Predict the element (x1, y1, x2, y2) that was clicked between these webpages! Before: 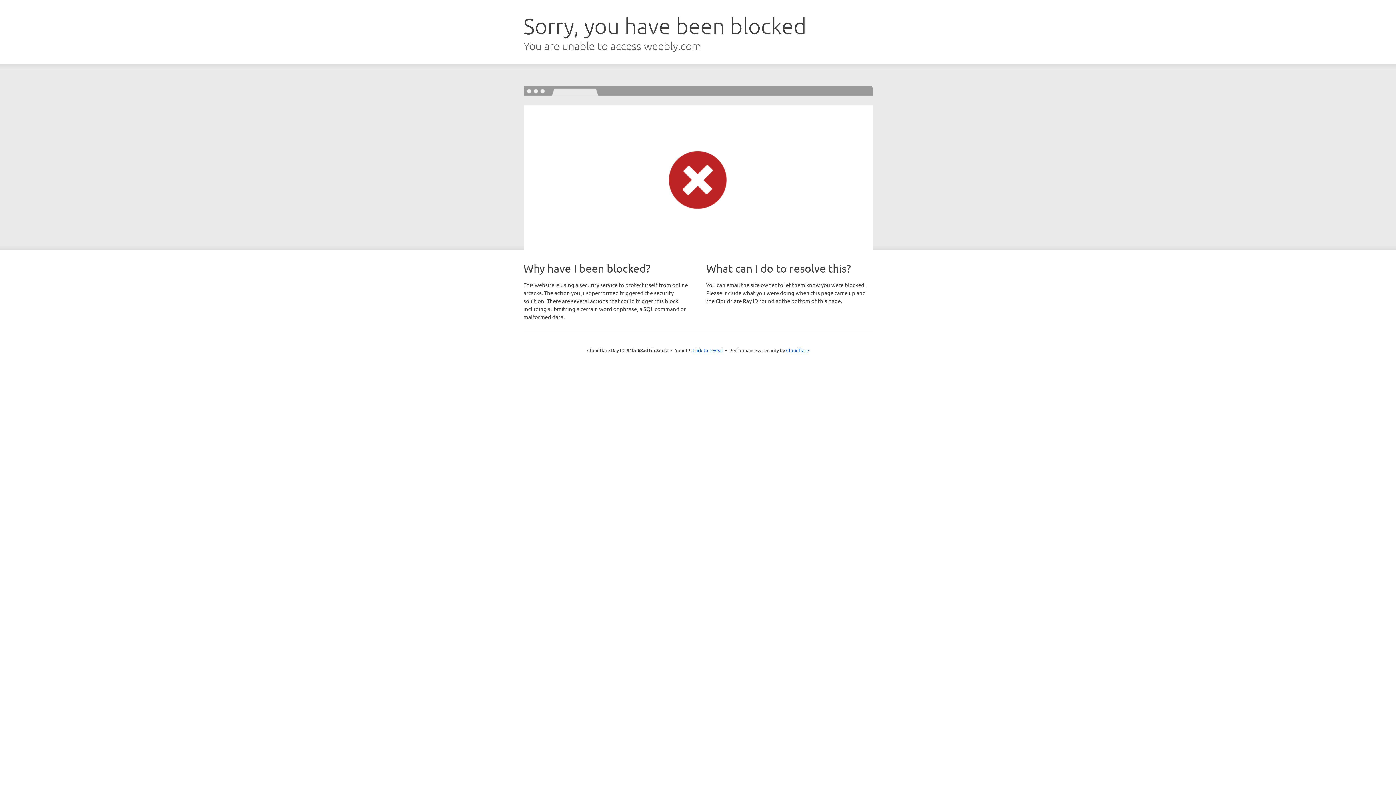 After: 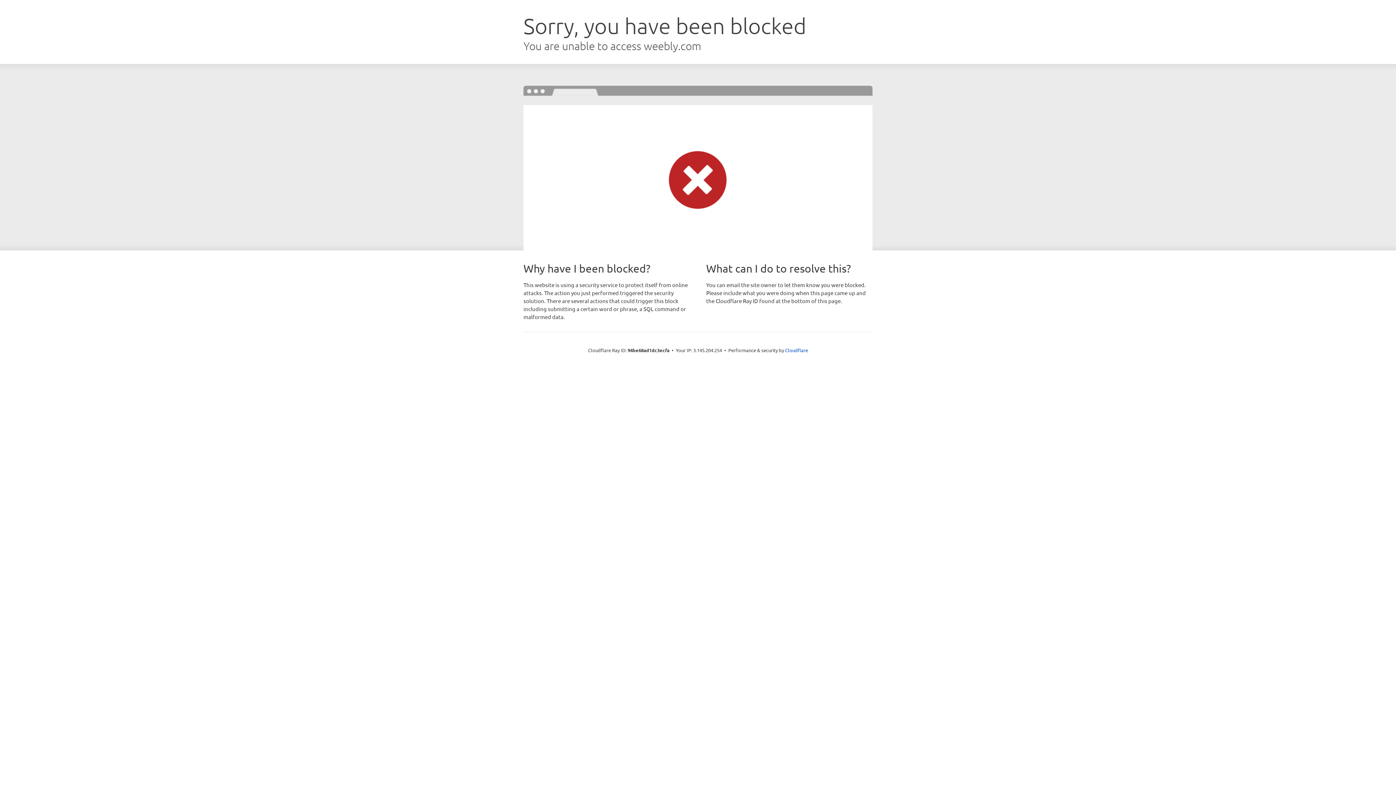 Action: bbox: (692, 346, 723, 353) label: Click to reveal